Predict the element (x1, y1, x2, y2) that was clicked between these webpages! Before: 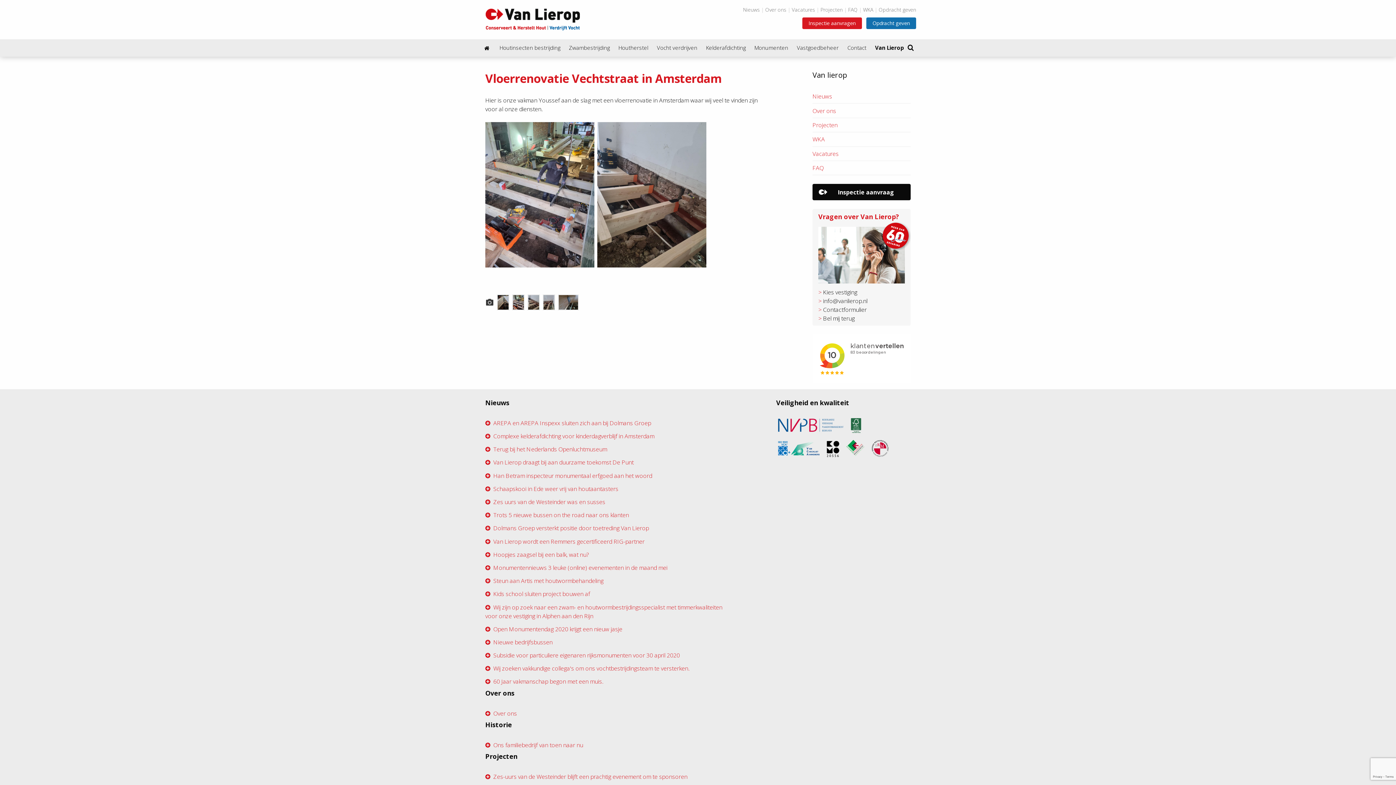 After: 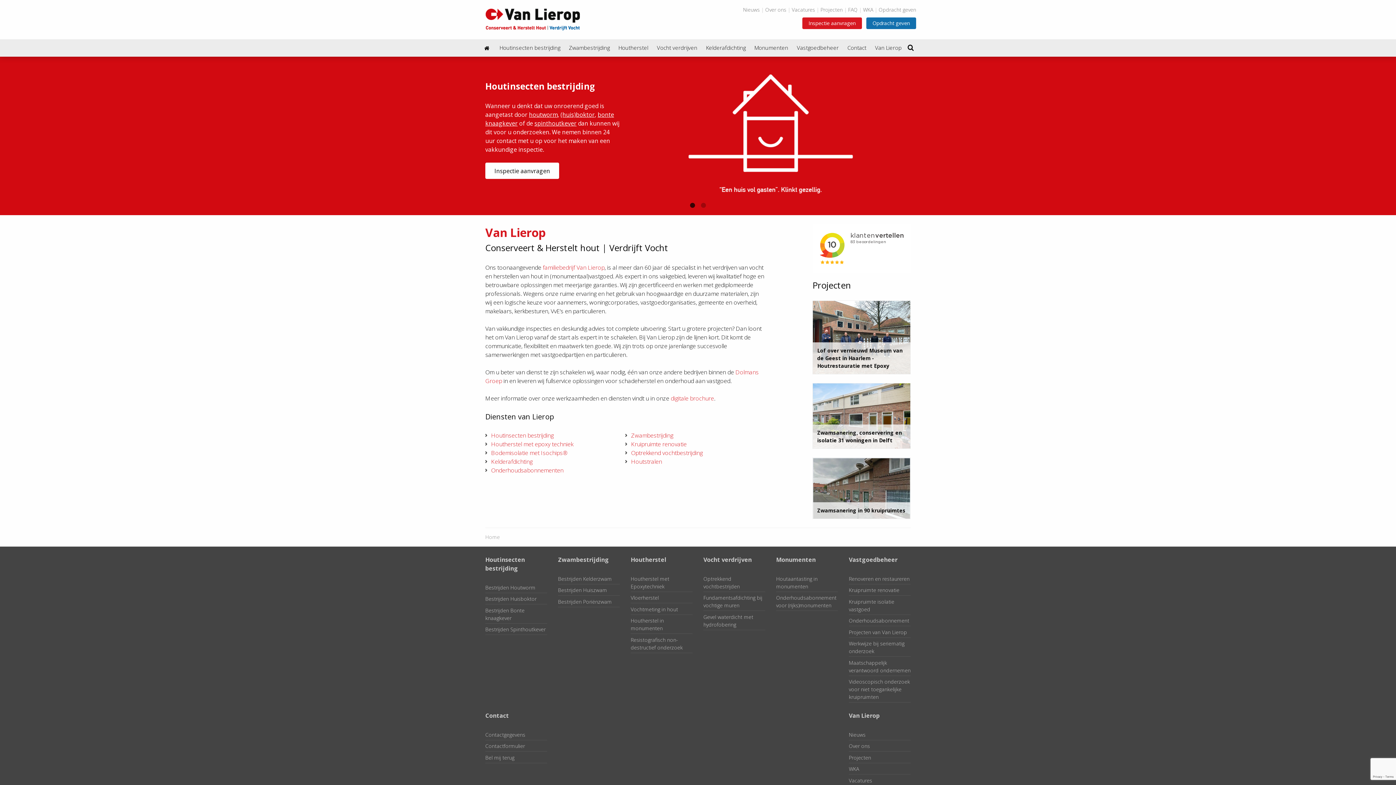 Action: bbox: (480, 39, 495, 56)